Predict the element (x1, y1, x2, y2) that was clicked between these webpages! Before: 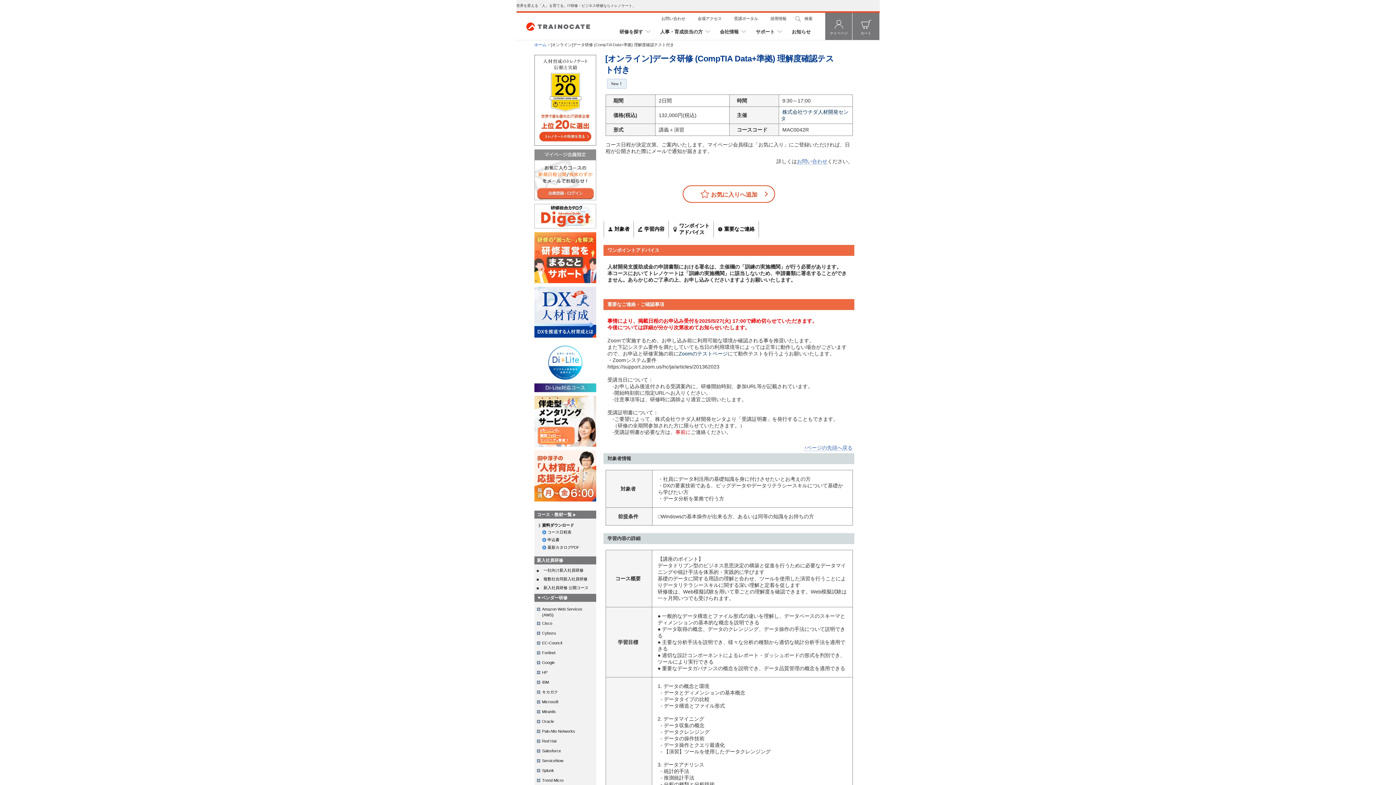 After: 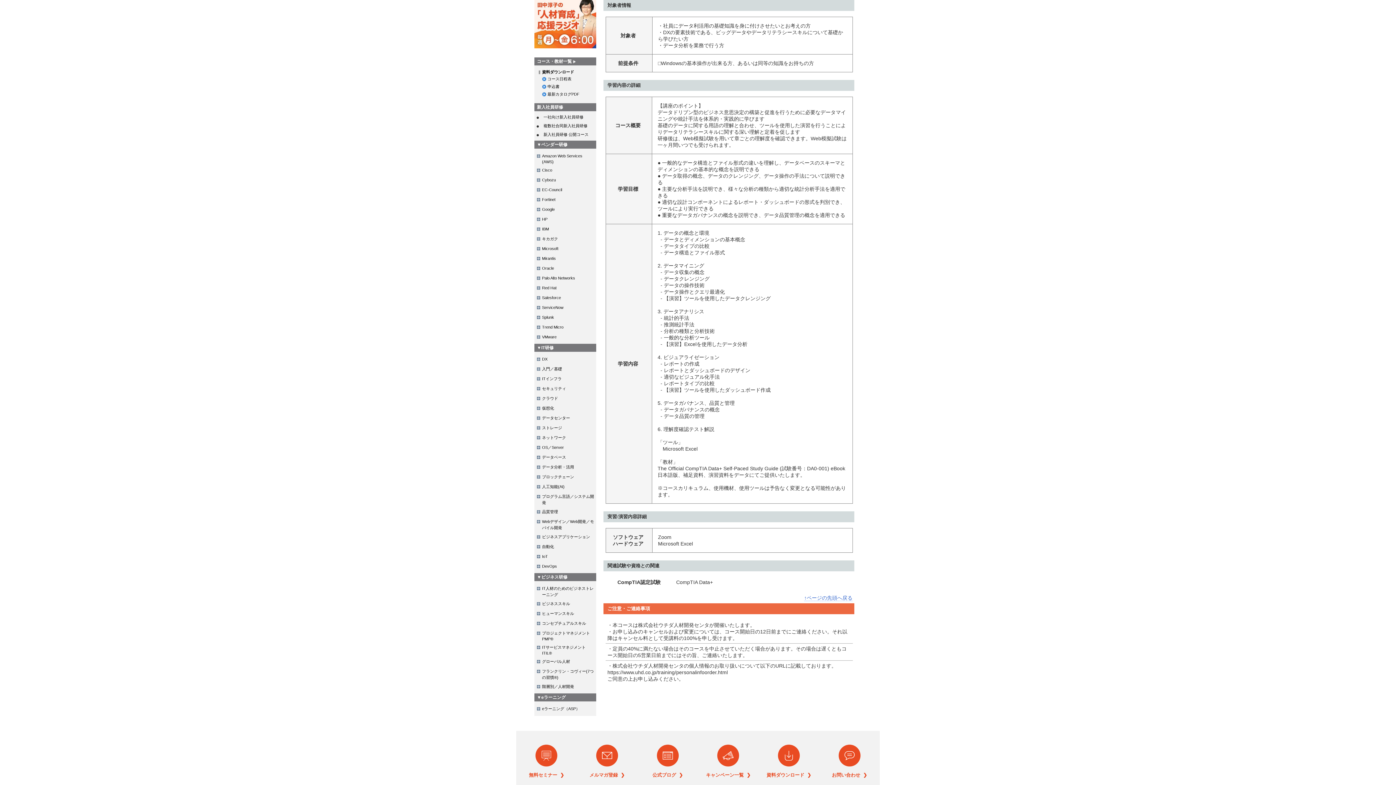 Action: label: 対象者 bbox: (603, 221, 634, 237)